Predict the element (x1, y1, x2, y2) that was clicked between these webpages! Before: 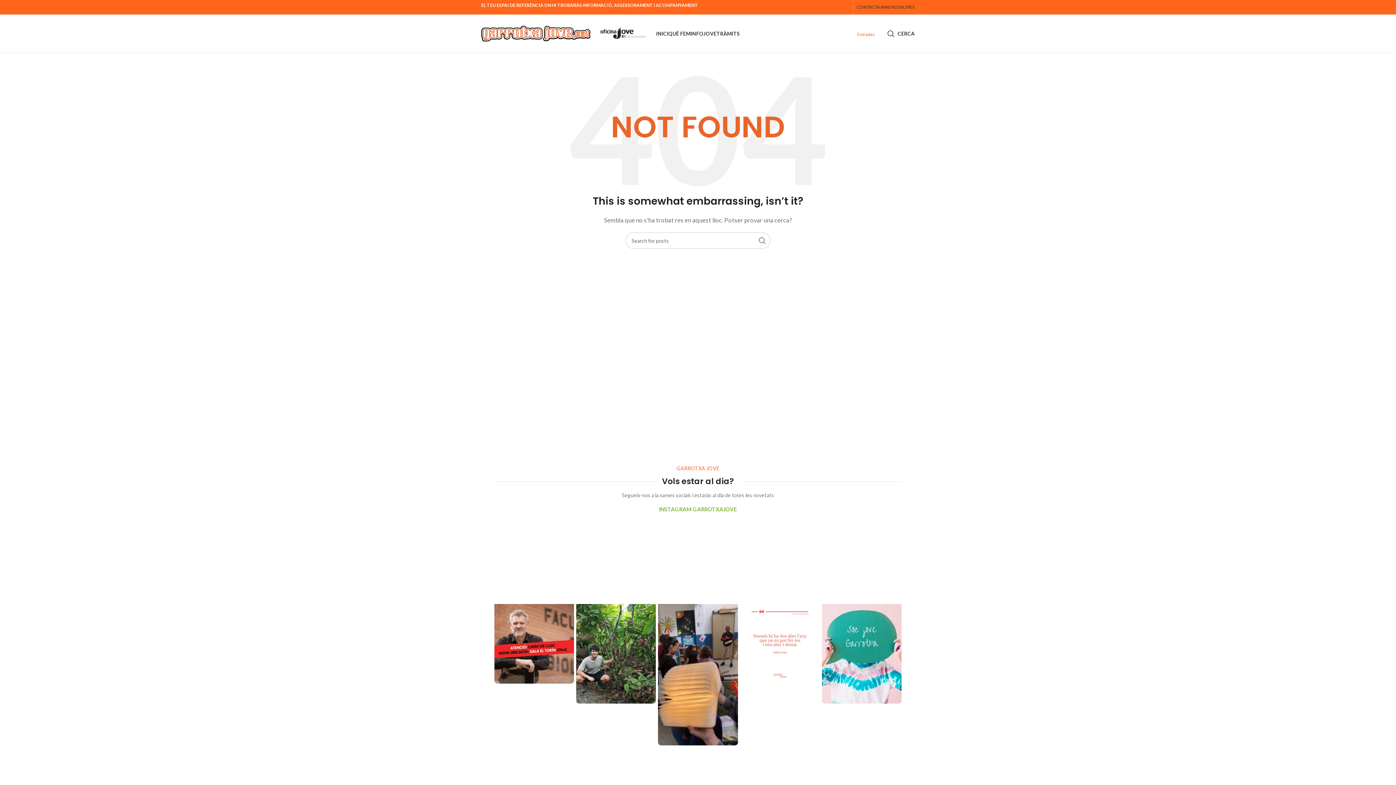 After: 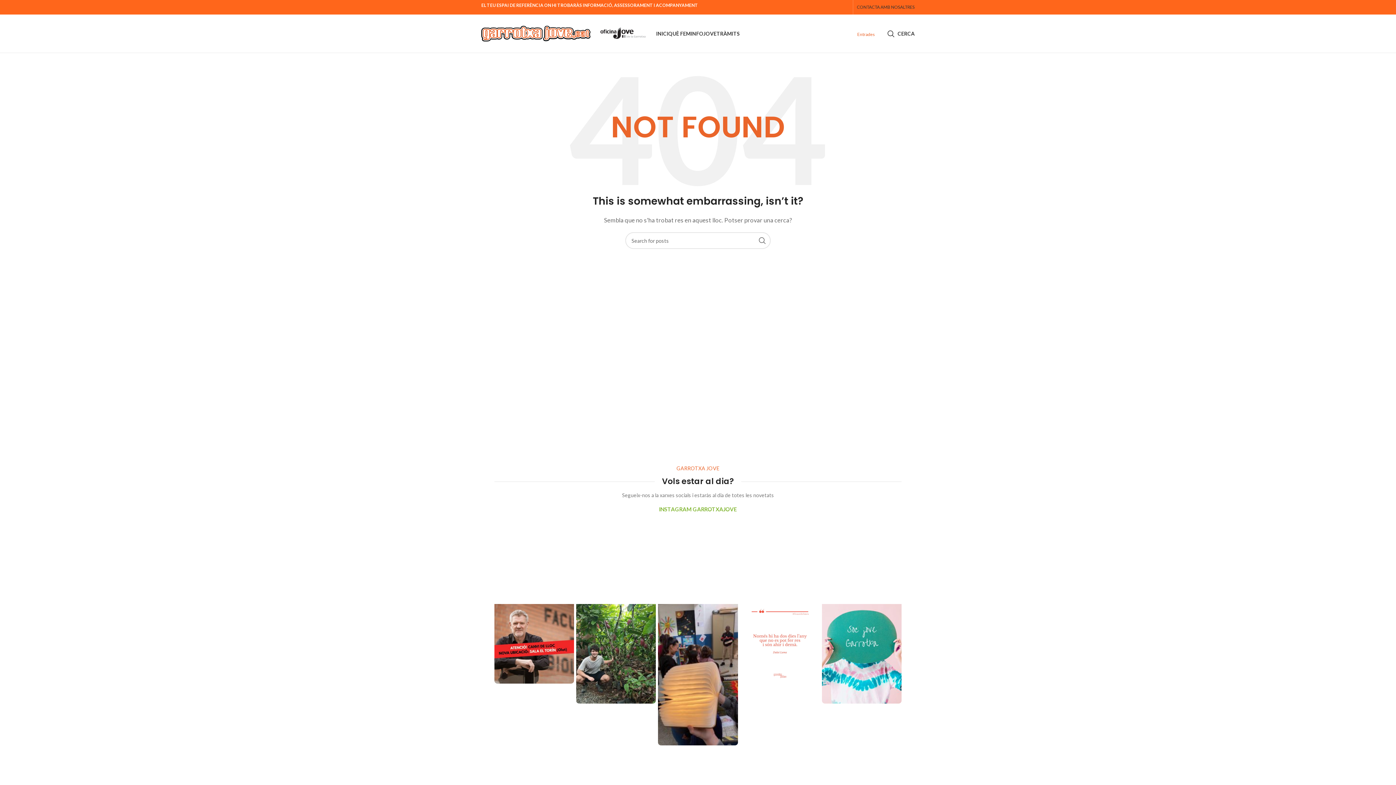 Action: bbox: (840, 5, 845, 9) label: YouTube social link